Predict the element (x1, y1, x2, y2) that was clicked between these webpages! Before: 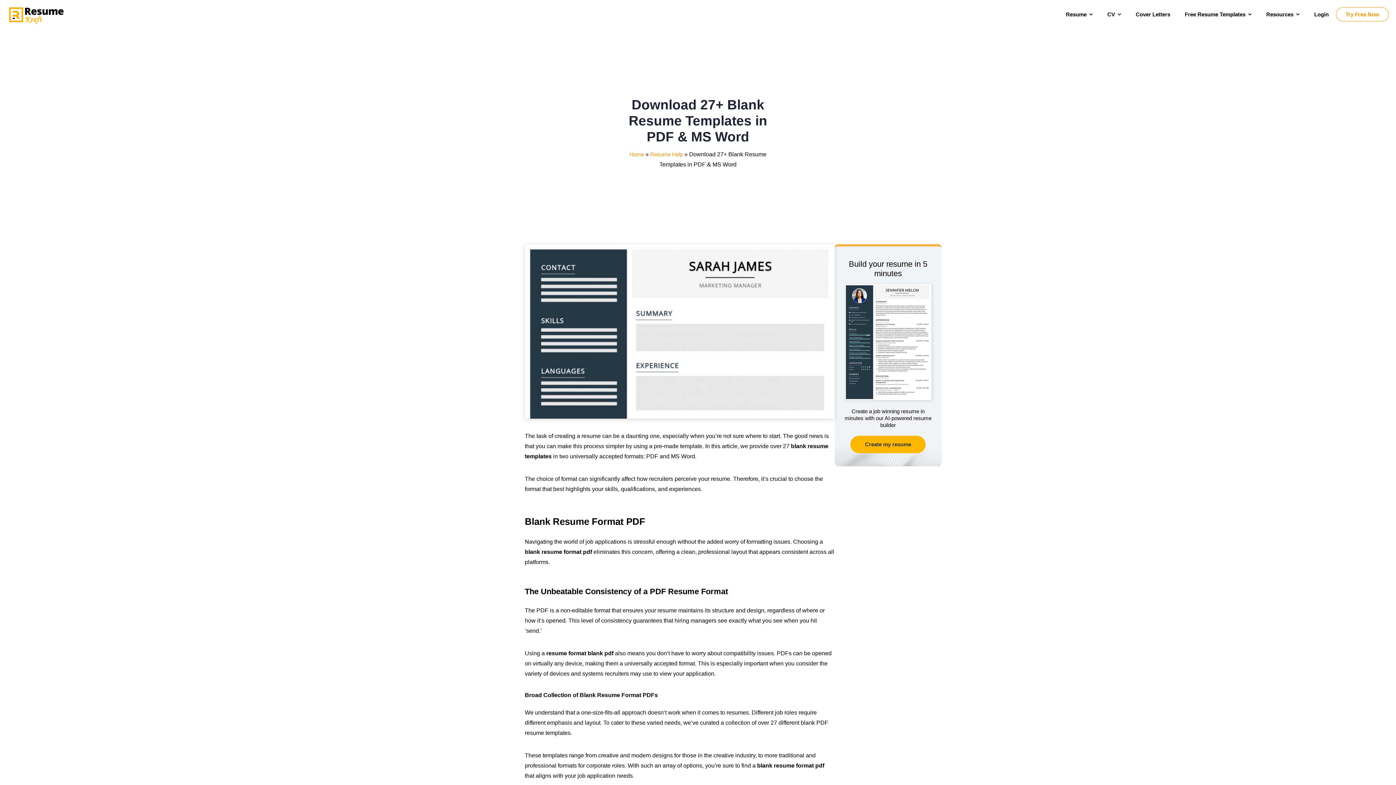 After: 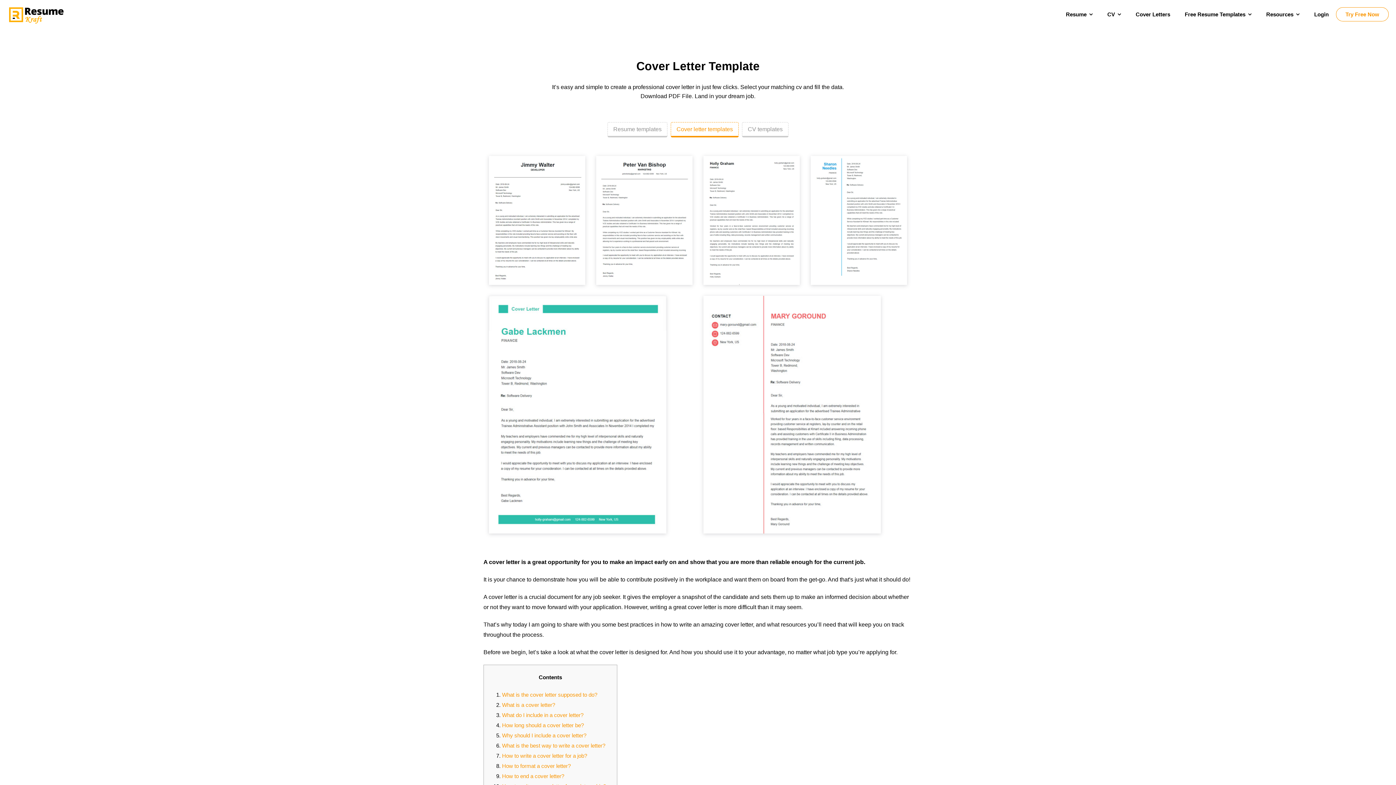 Action: bbox: (1128, 7, 1177, 21) label: Cover Letters